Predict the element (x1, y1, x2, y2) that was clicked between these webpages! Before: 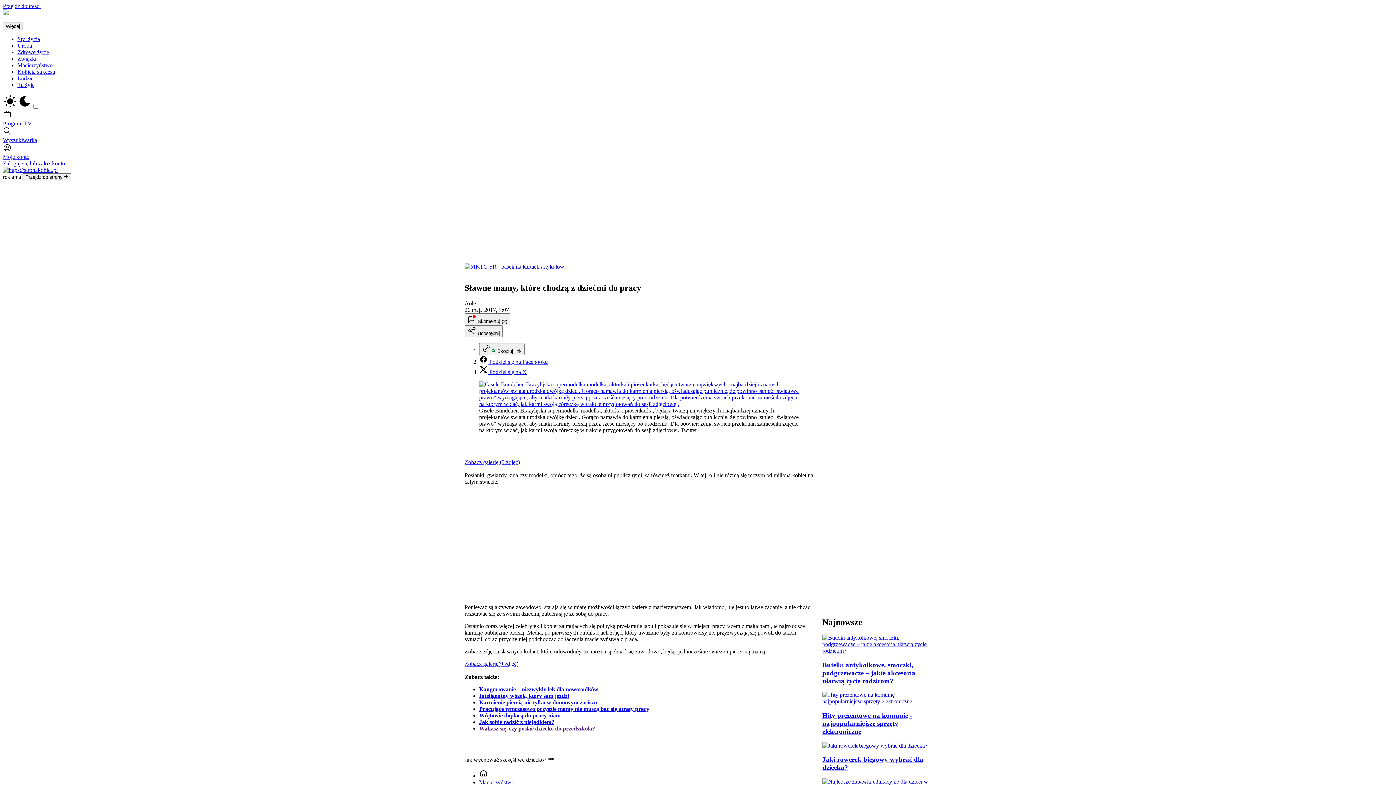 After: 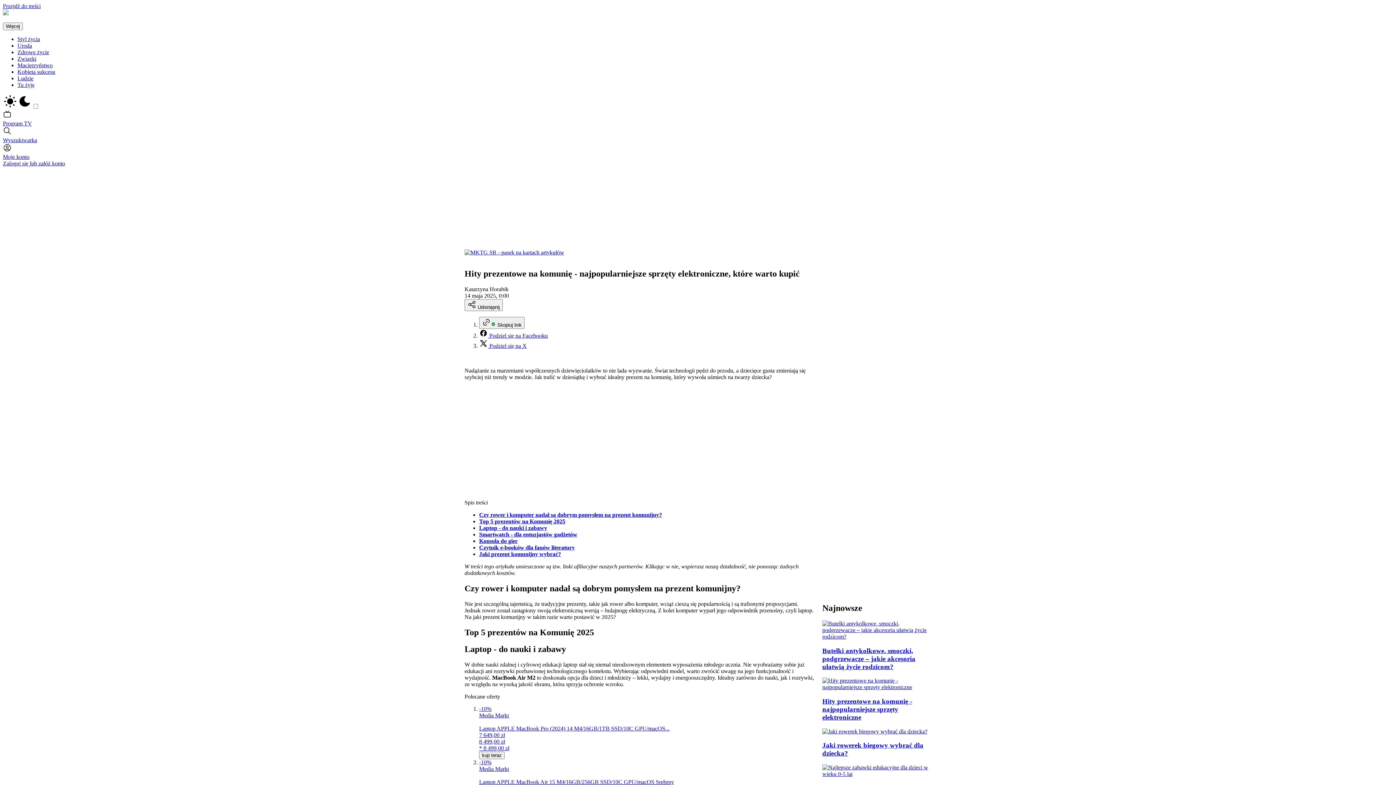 Action: label: Hity prezentowe na komunię - najpopularniejsze sprzęty elektroniczne bbox: (822, 711, 931, 735)